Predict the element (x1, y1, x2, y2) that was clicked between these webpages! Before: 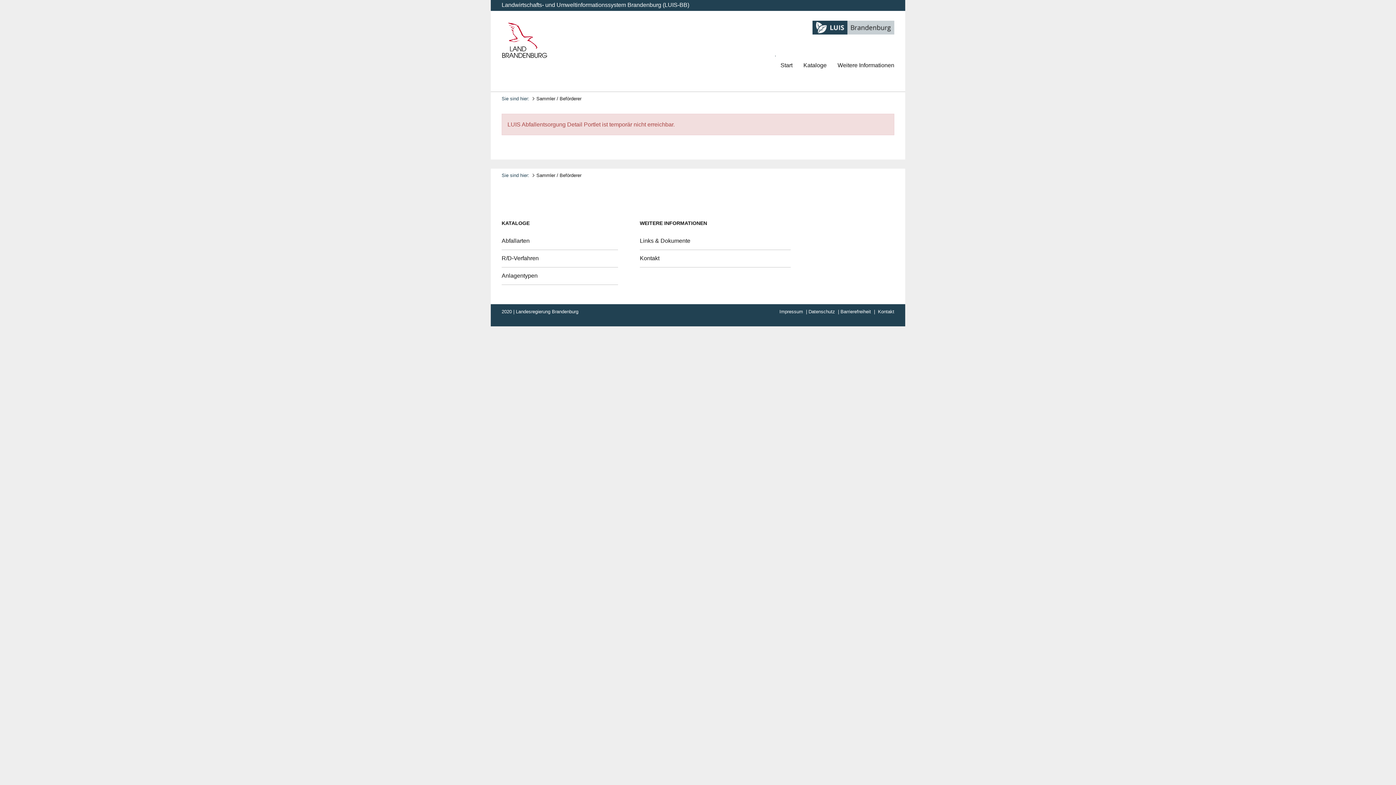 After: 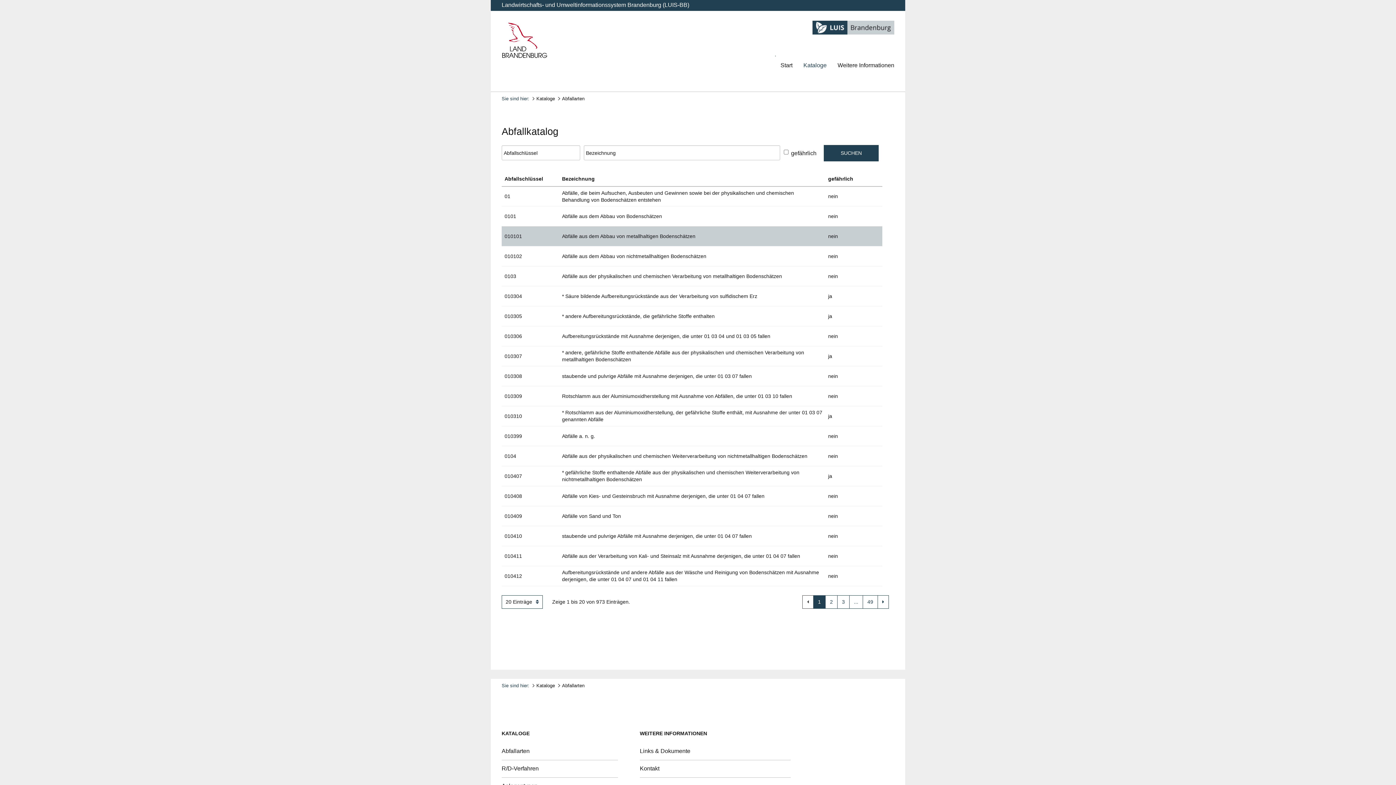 Action: label: Abfallarten bbox: (501, 237, 529, 243)